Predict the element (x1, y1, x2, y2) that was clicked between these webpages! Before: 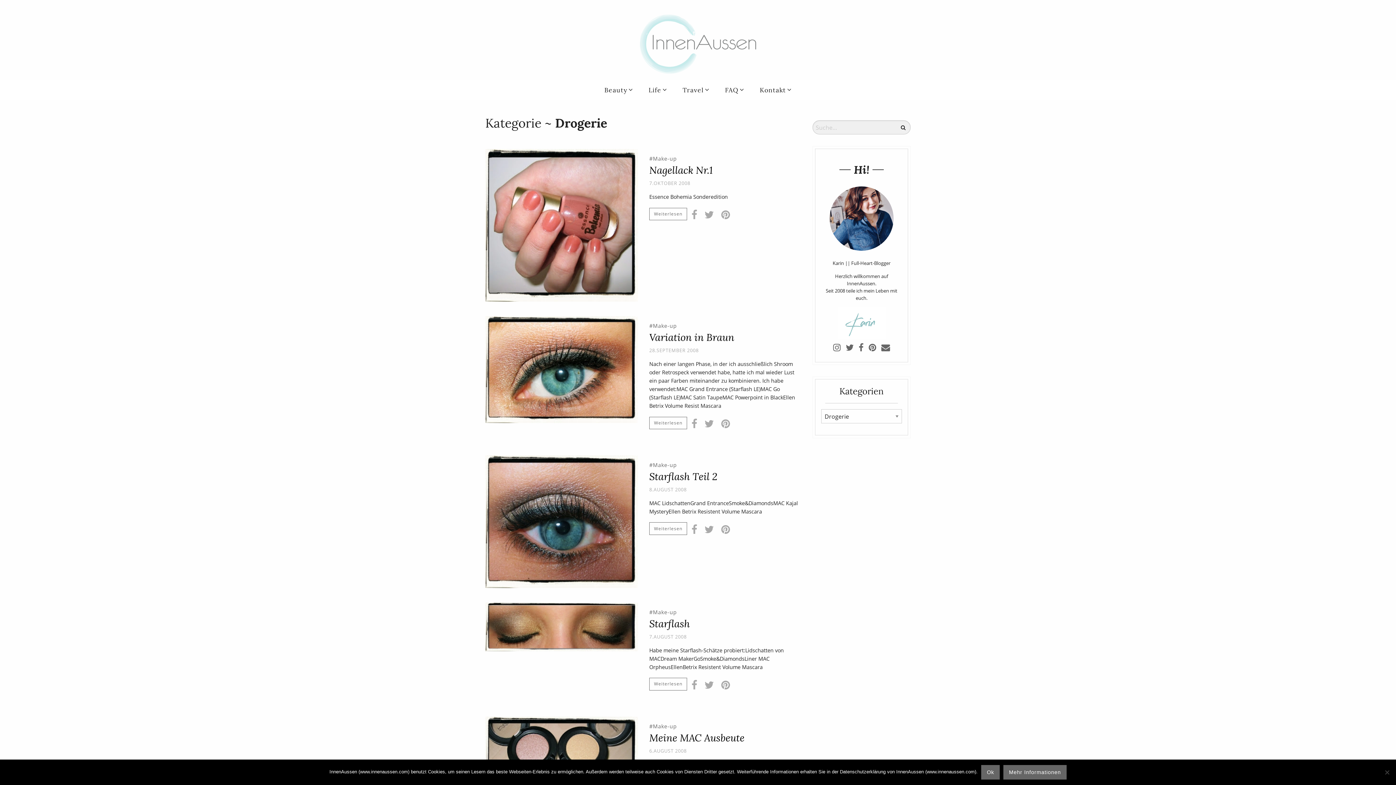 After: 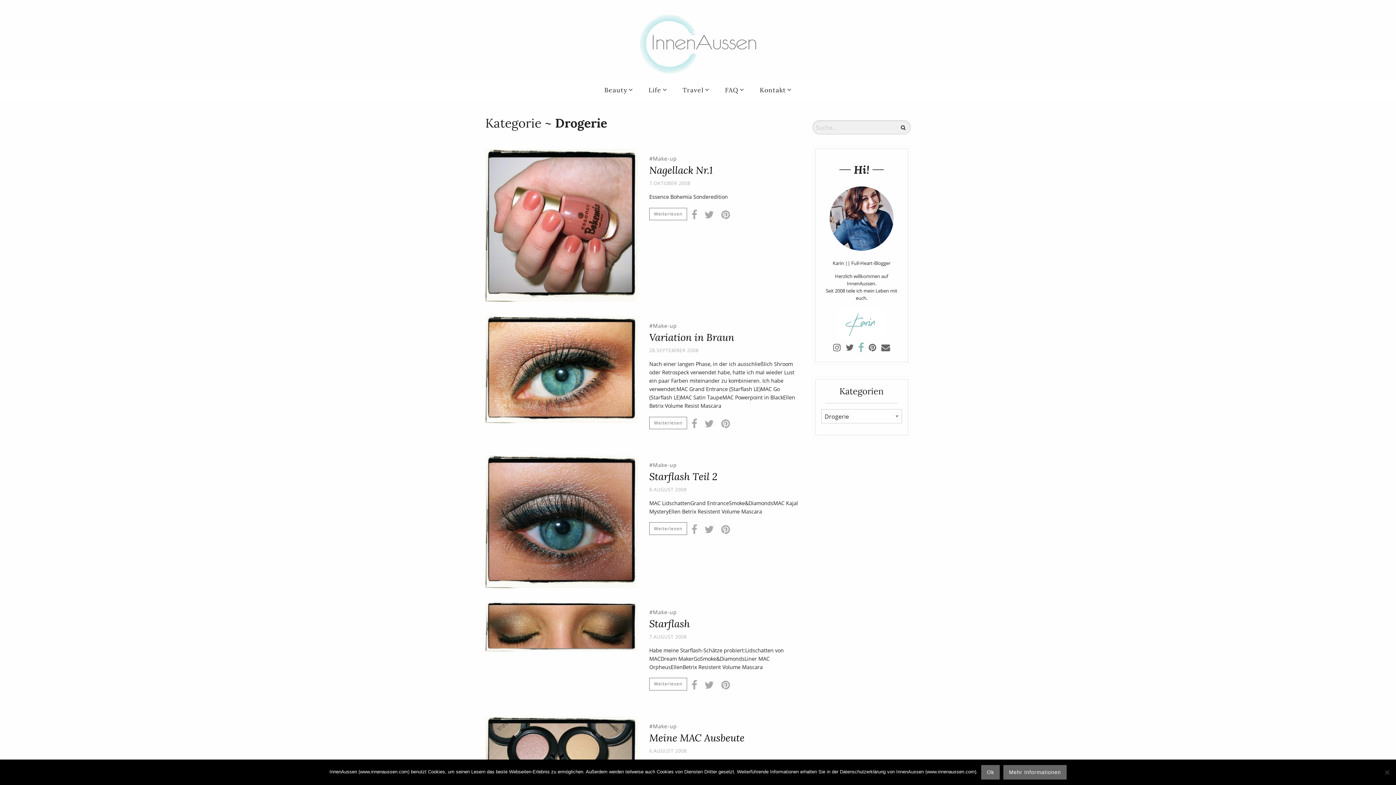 Action: bbox: (857, 338, 865, 356)